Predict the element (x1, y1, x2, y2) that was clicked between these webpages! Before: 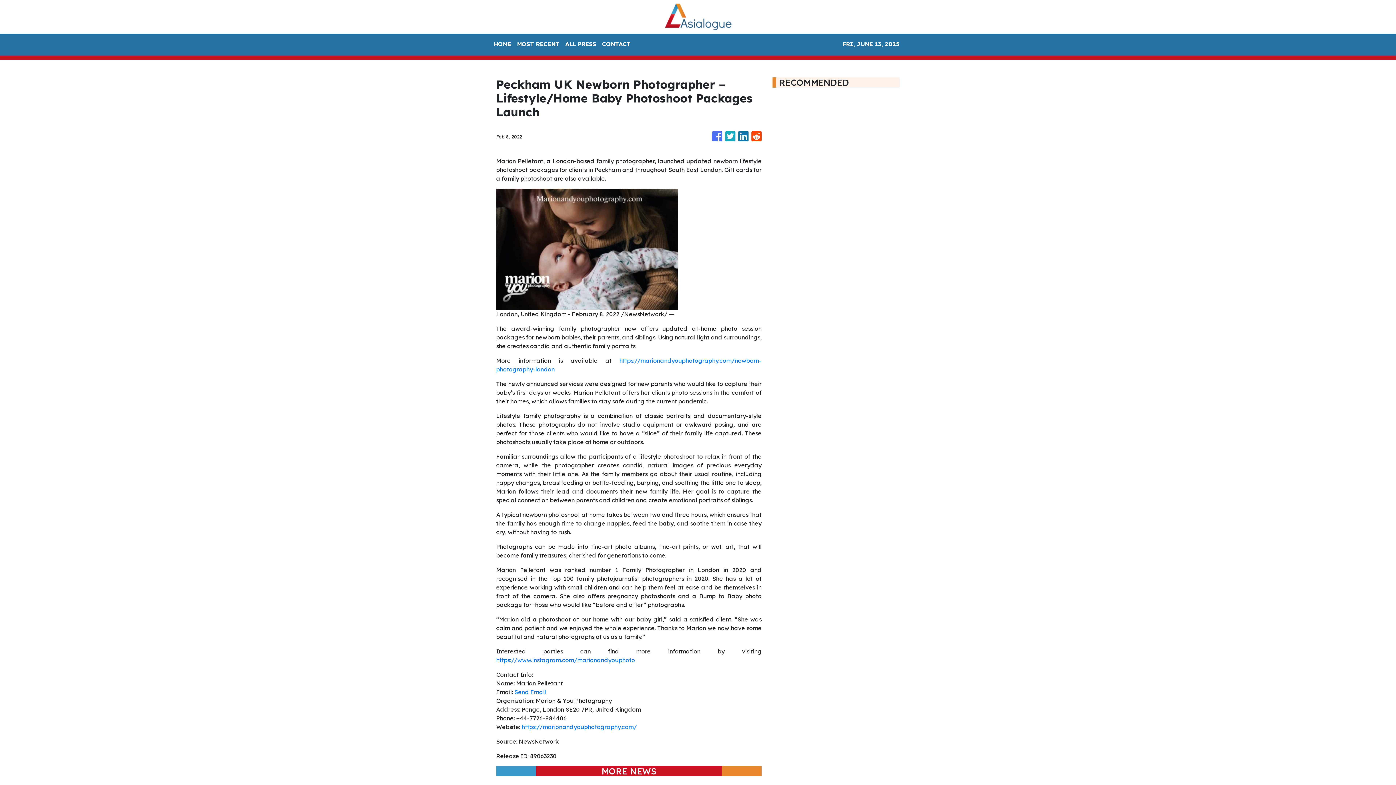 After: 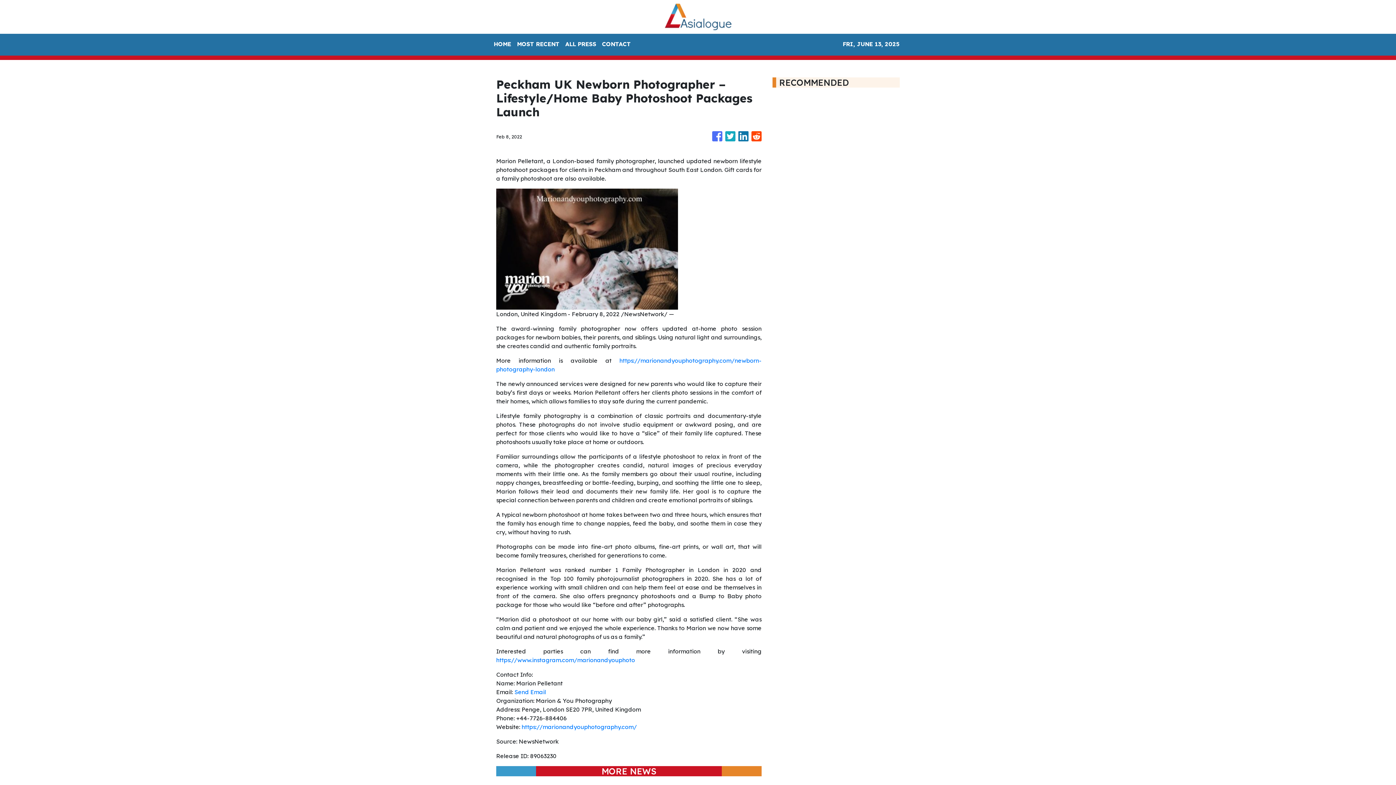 Action: bbox: (514, 688, 546, 696) label: Send Email